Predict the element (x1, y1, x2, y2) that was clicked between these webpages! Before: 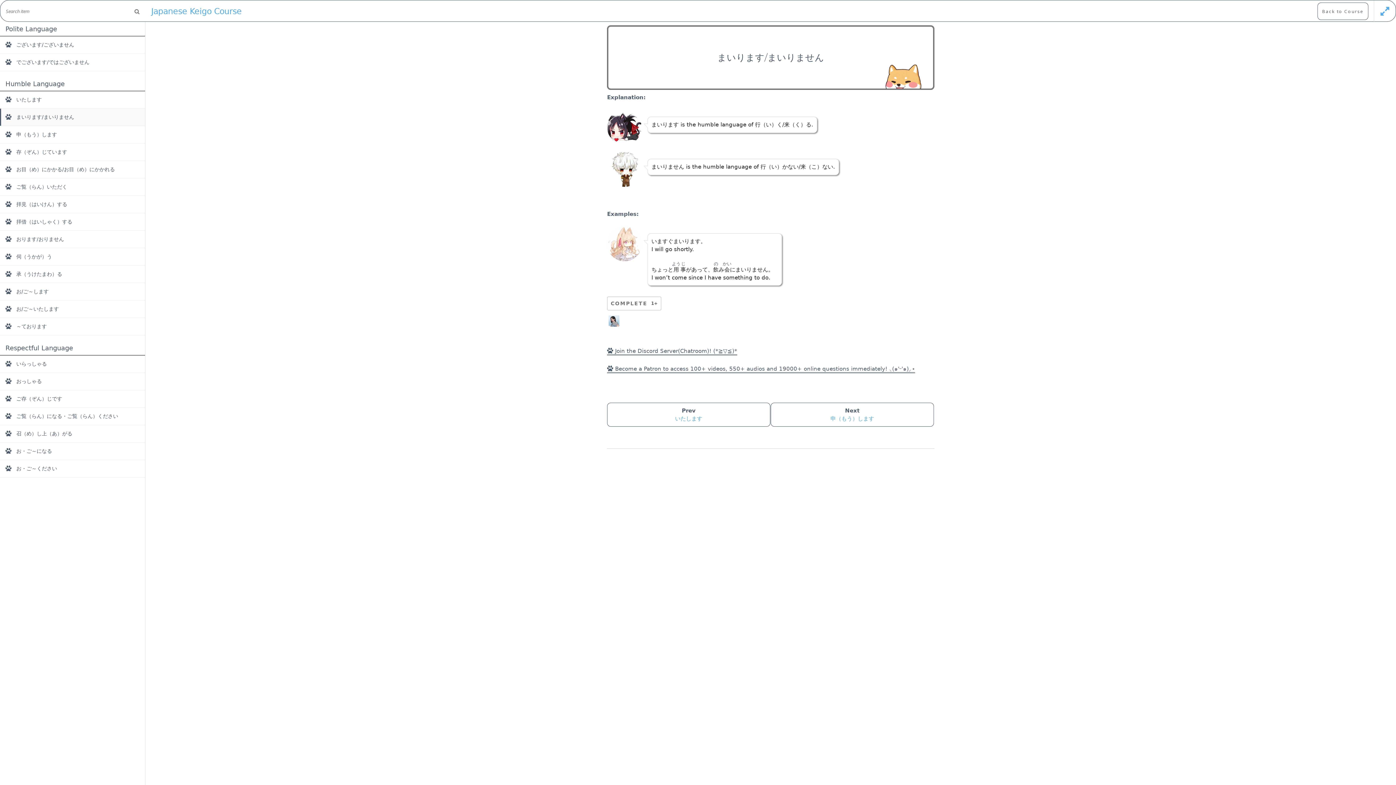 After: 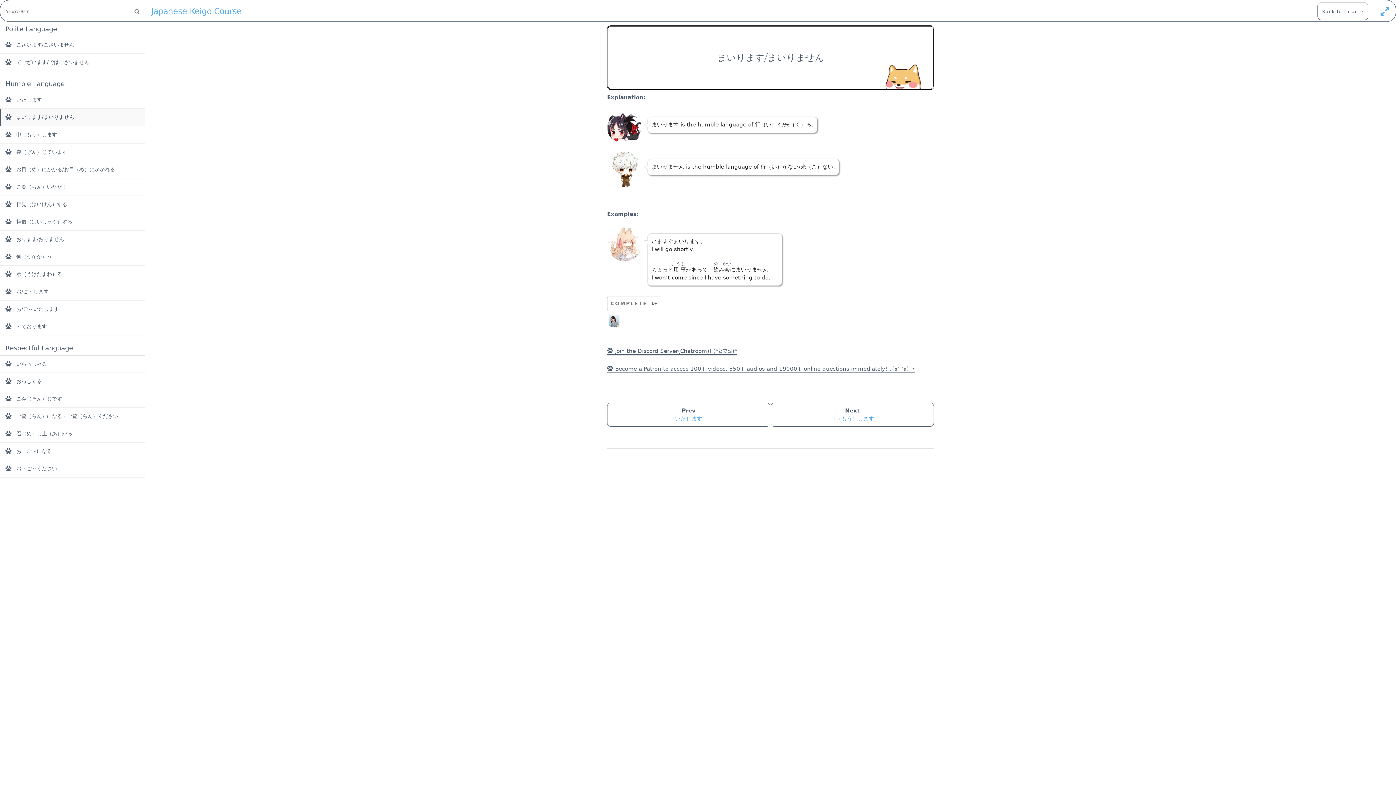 Action: bbox: (609, 298, 649, 308) label: Like Button